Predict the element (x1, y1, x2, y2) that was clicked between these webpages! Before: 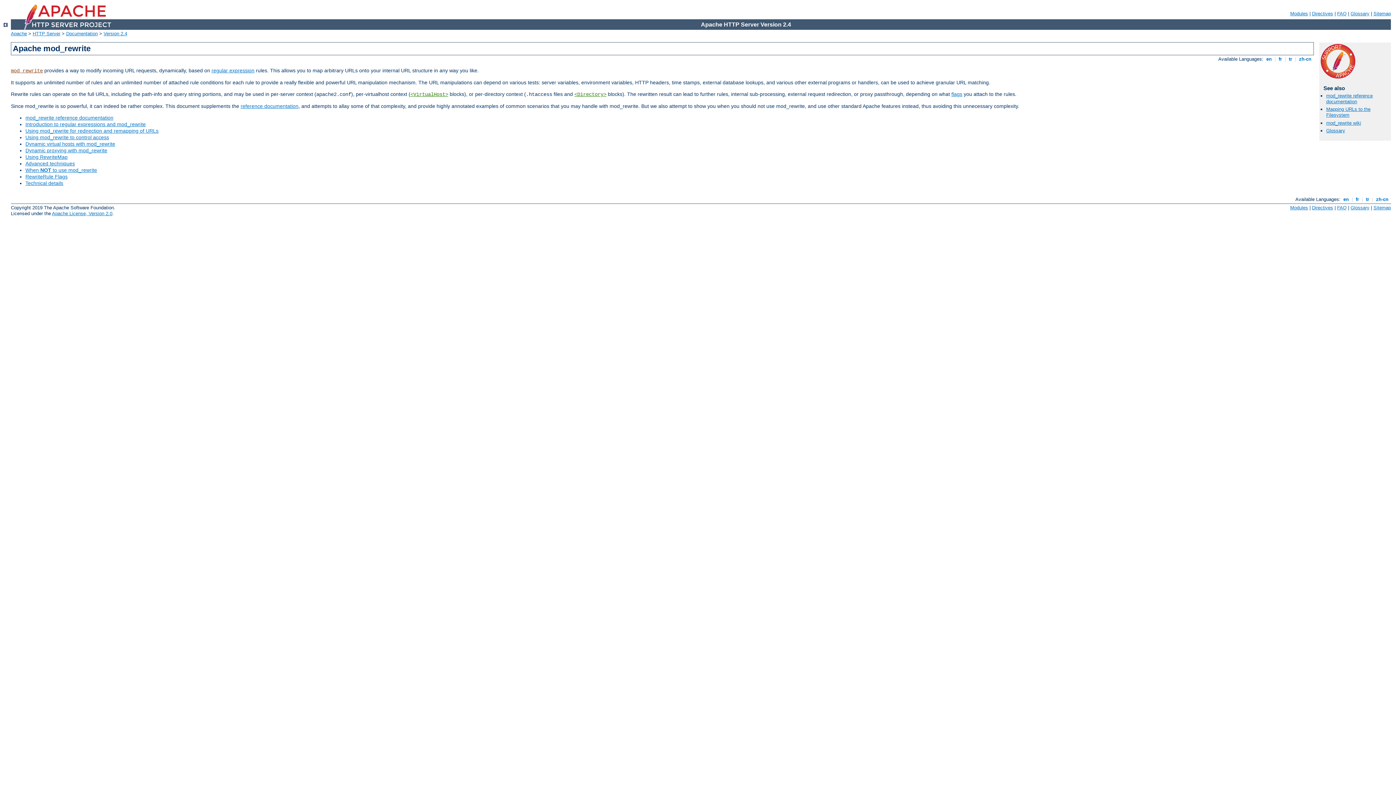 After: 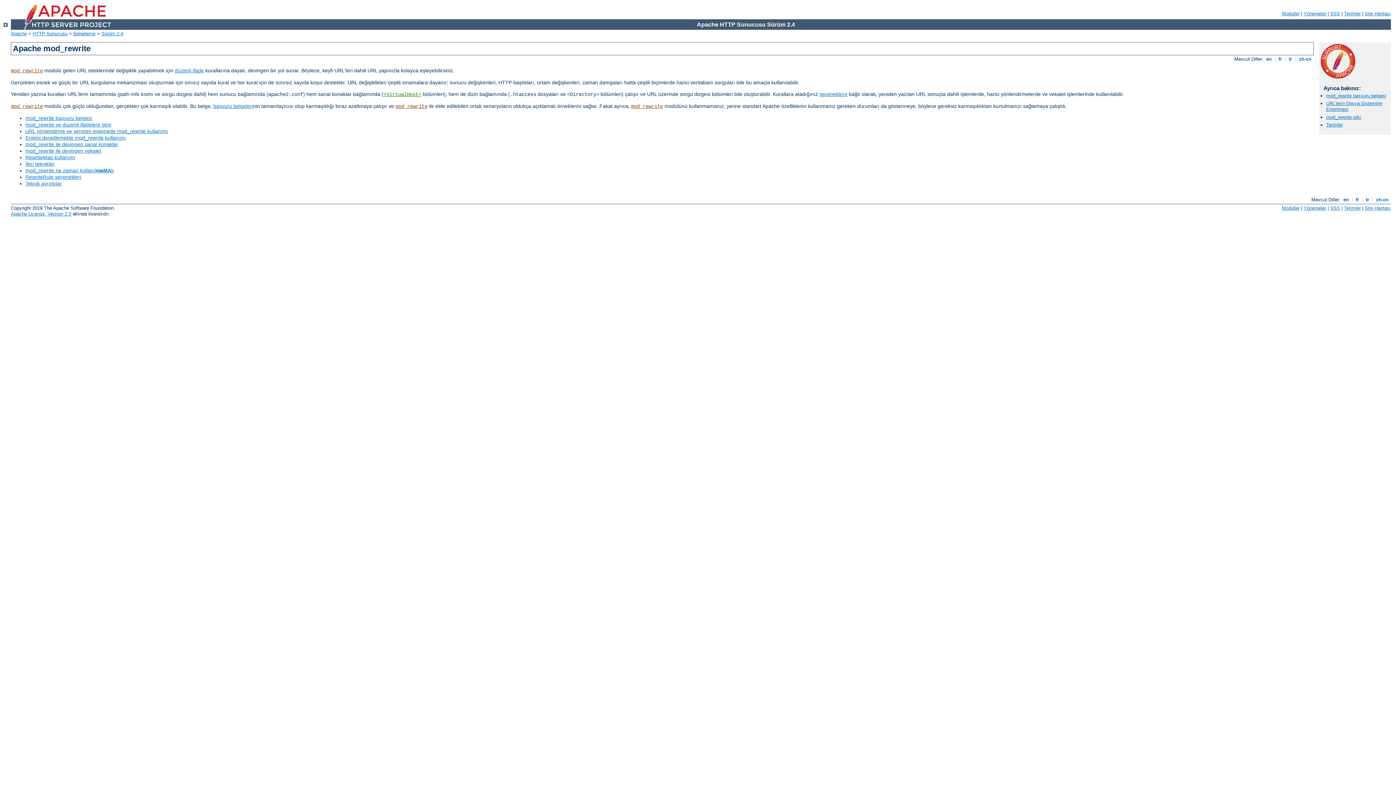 Action: label:  tr  bbox: (1287, 56, 1293, 61)